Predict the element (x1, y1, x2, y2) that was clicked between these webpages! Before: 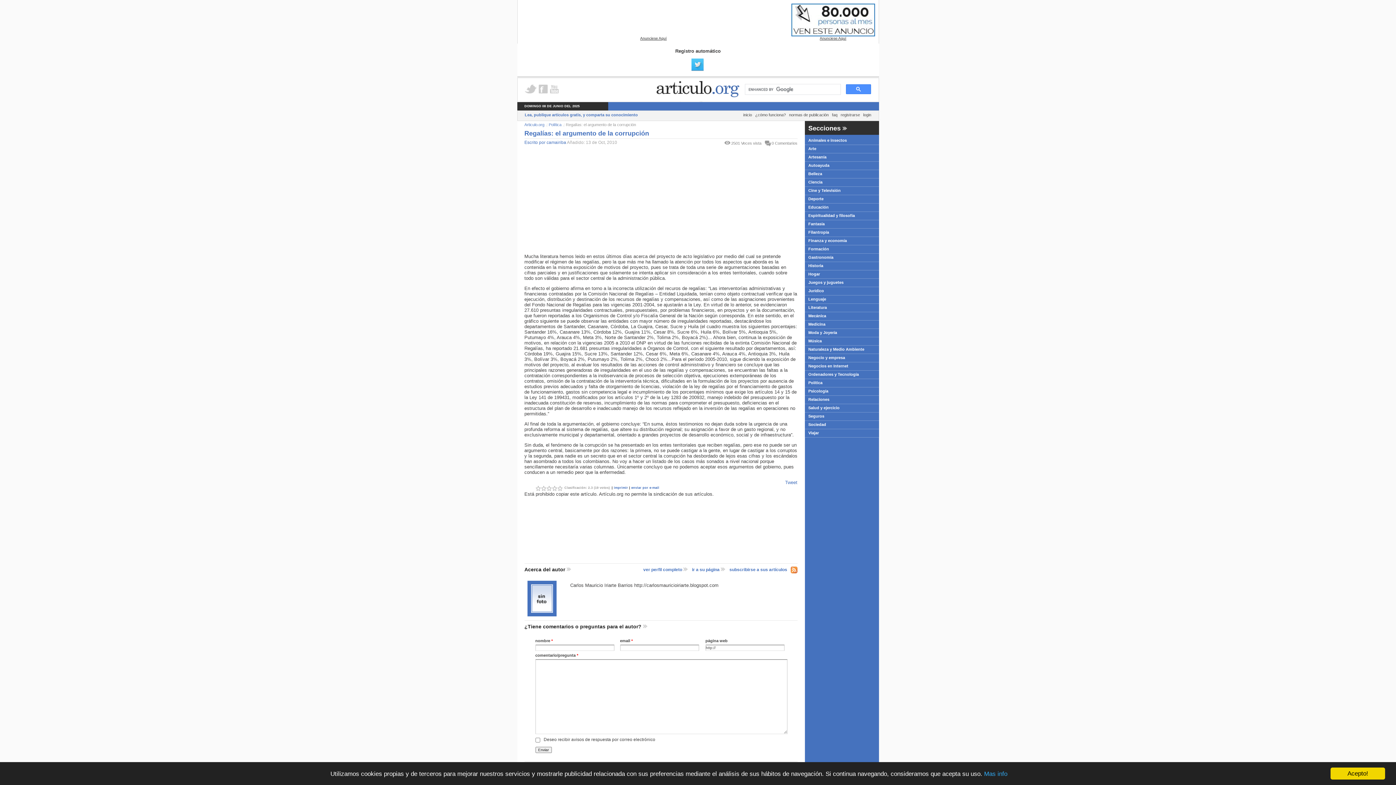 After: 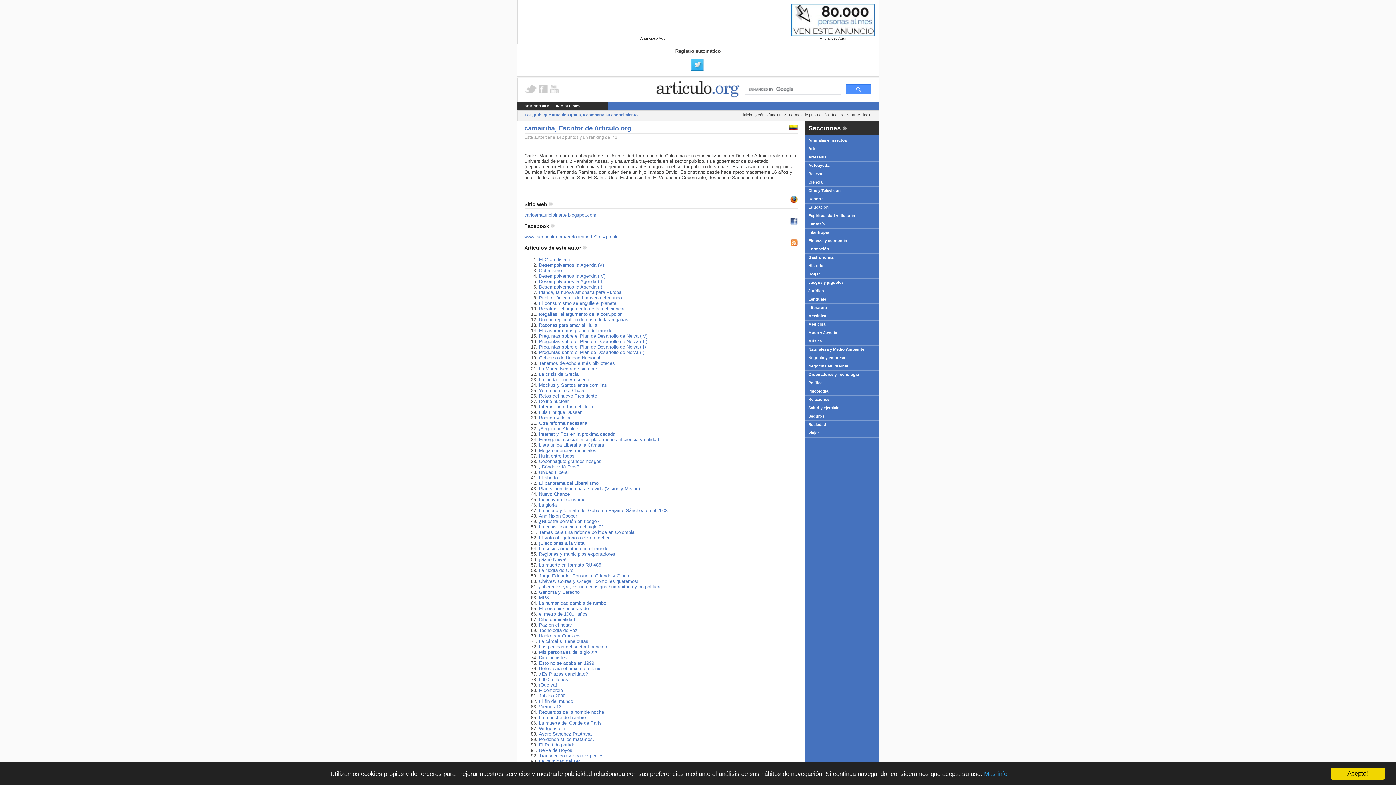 Action: bbox: (643, 567, 682, 572) label: ver perfil completo